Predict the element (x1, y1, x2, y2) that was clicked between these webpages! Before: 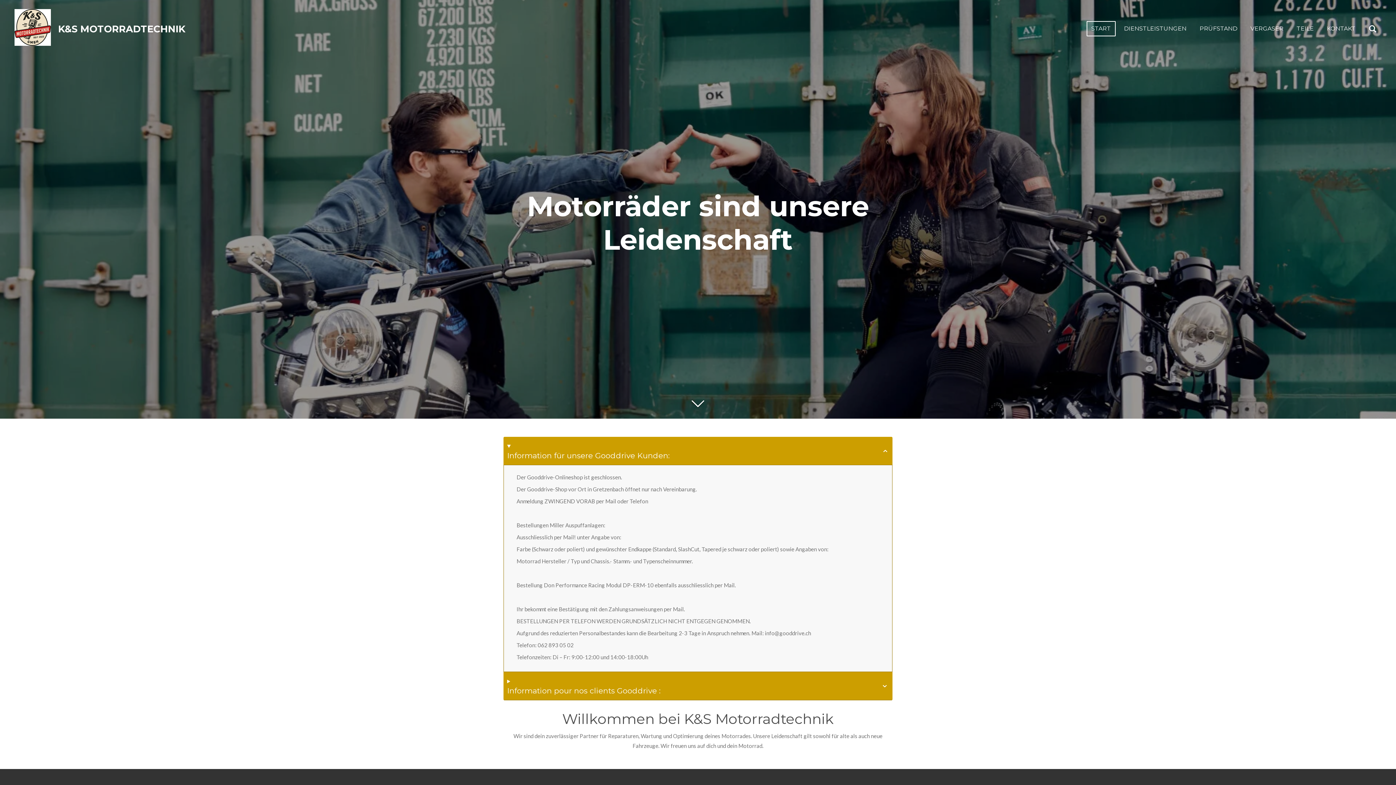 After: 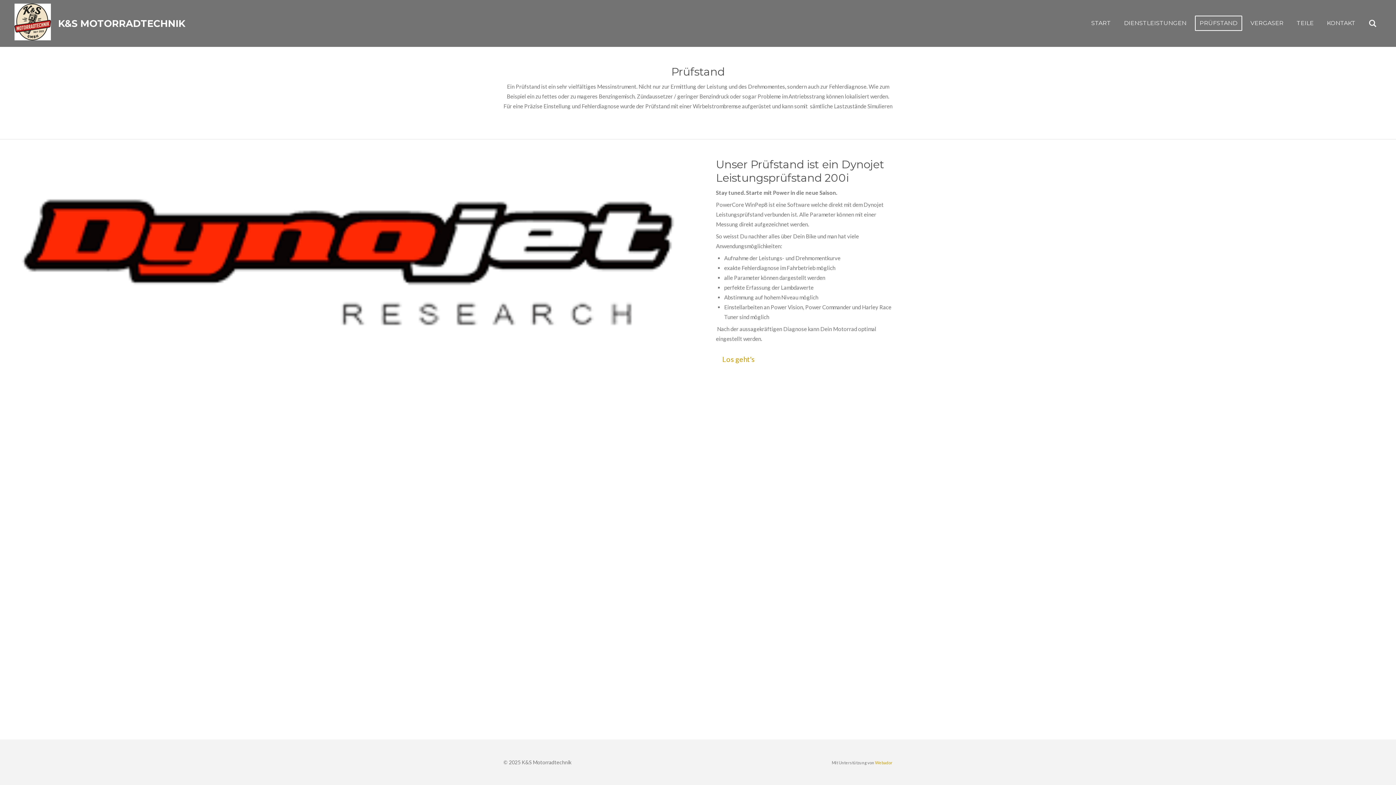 Action: label: PRÜFSTAND bbox: (1195, 21, 1242, 36)